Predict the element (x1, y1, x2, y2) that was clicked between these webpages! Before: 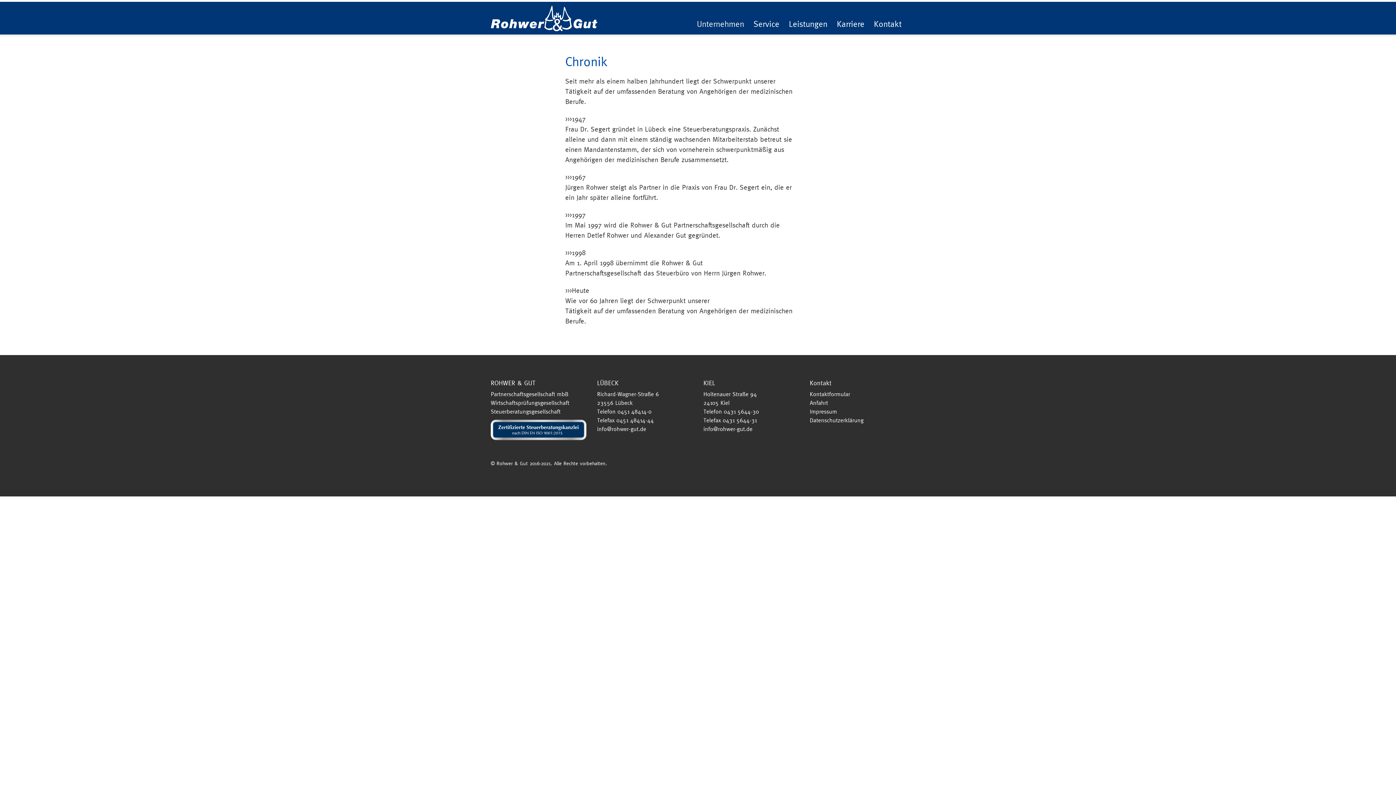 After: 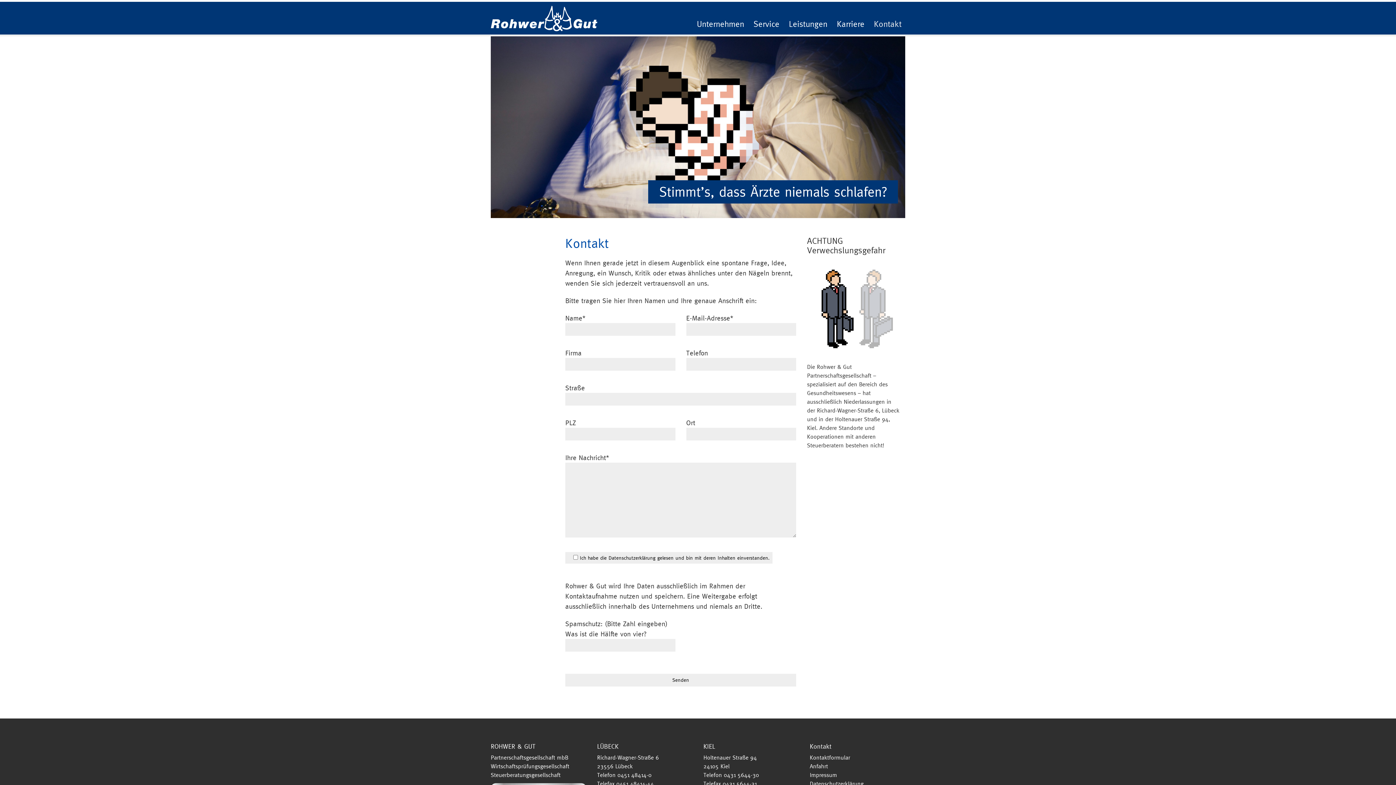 Action: bbox: (810, 390, 850, 397) label: Kontakt­formular